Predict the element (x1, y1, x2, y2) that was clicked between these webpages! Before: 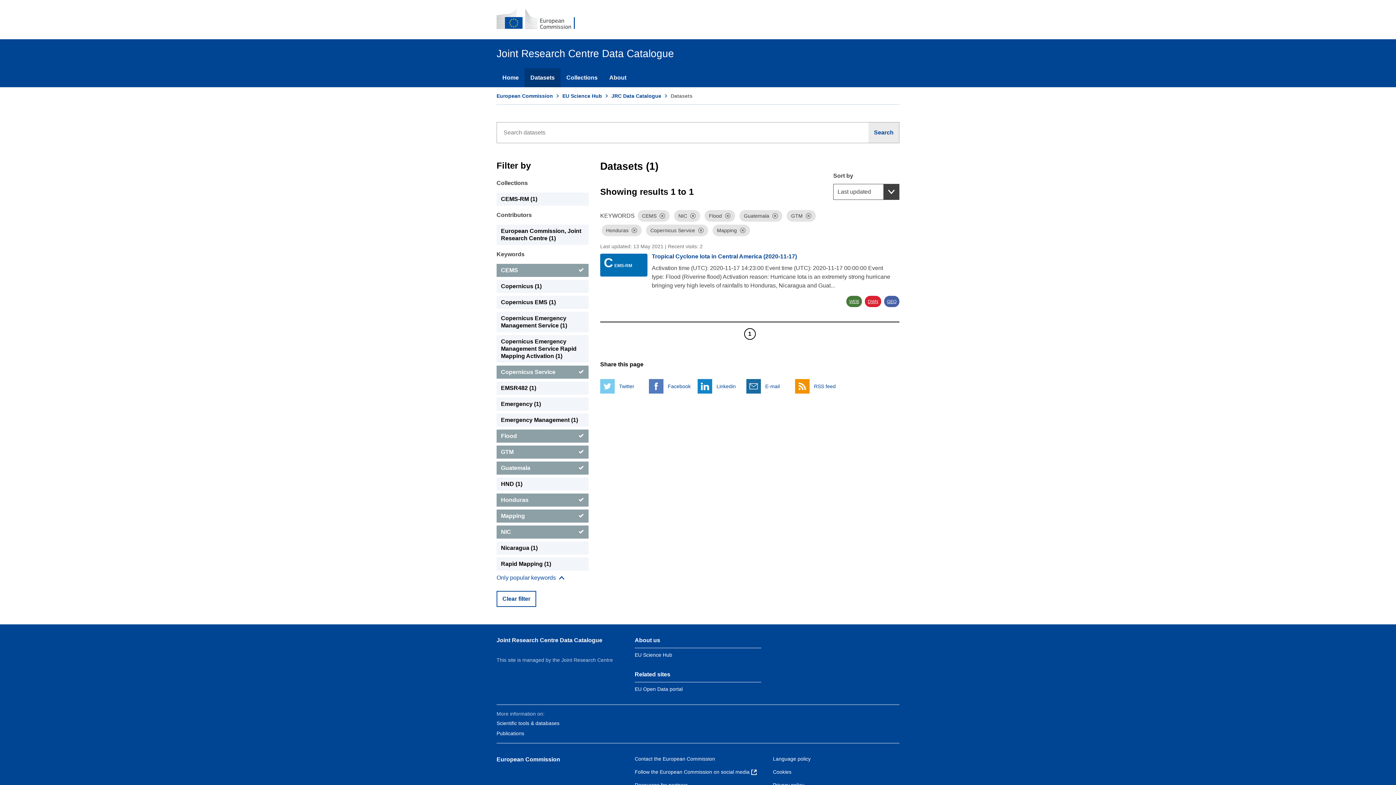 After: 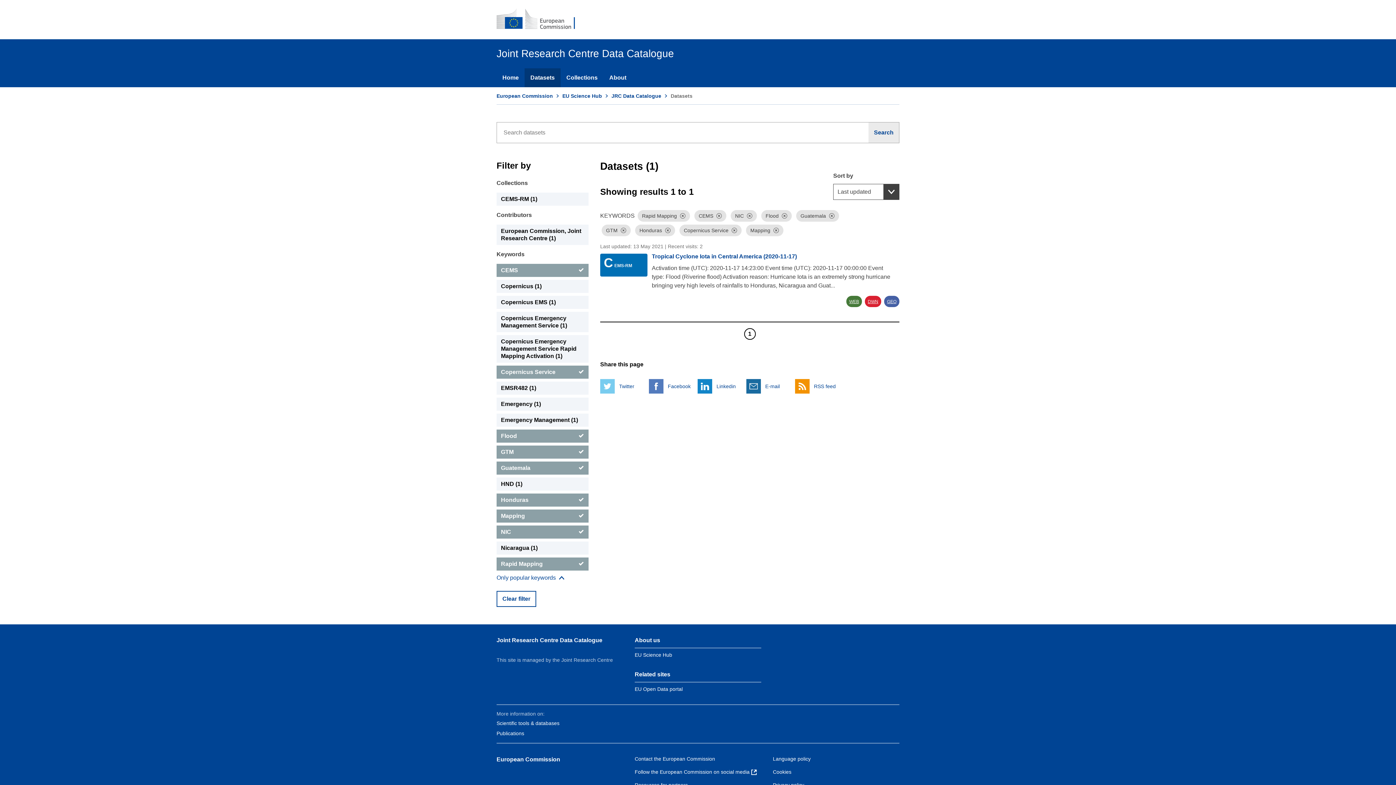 Action: bbox: (496, 557, 588, 571) label: Rapid Mapping